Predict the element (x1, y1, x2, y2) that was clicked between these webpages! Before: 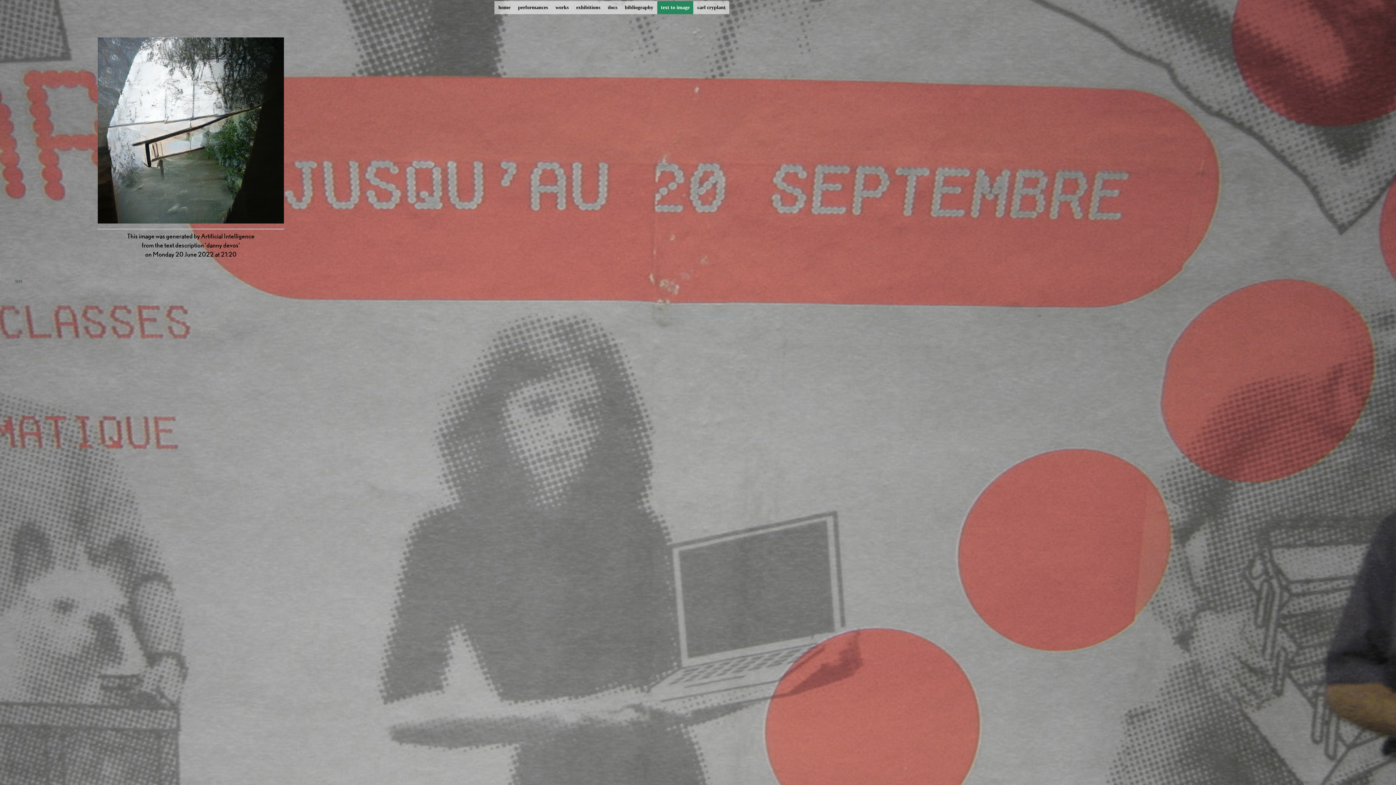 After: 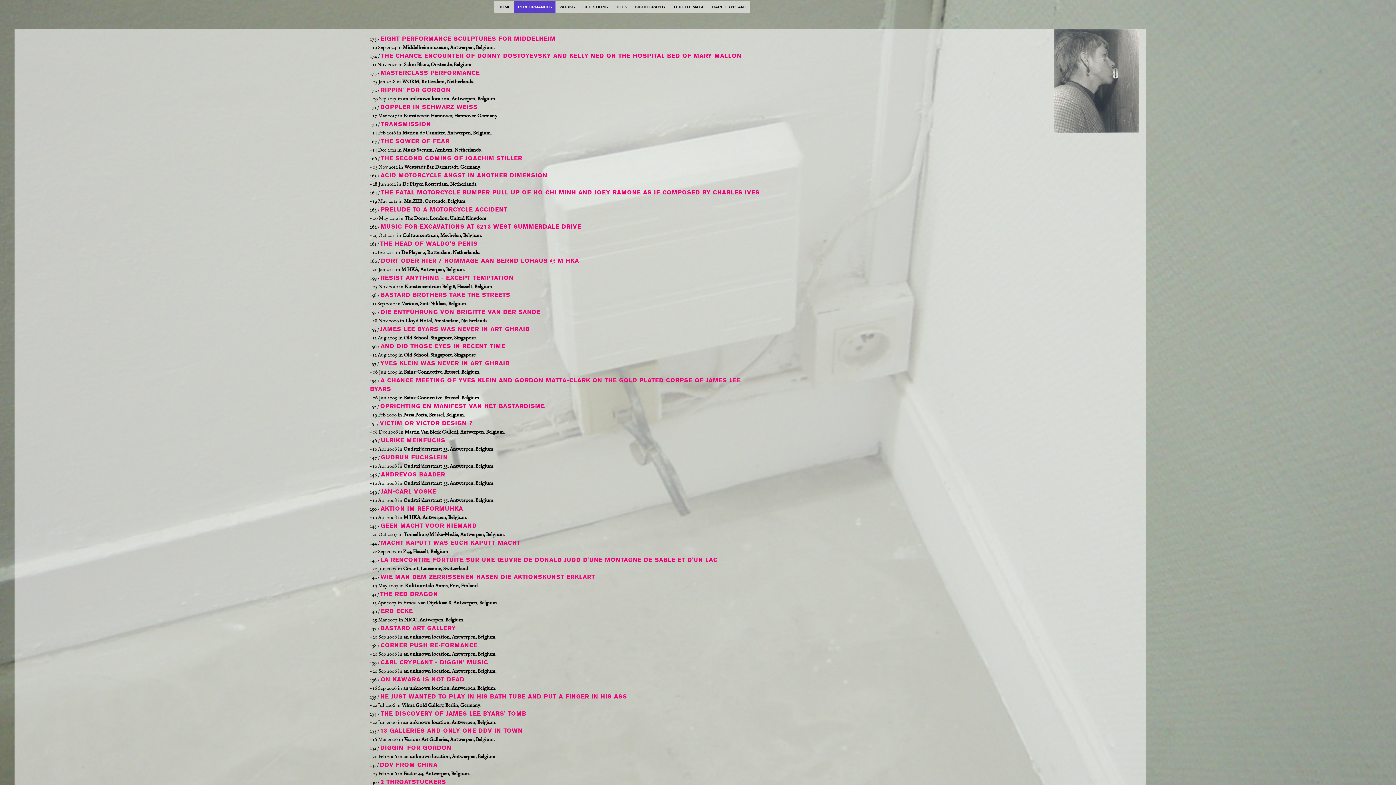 Action: bbox: (514, 1, 551, 14) label: performances